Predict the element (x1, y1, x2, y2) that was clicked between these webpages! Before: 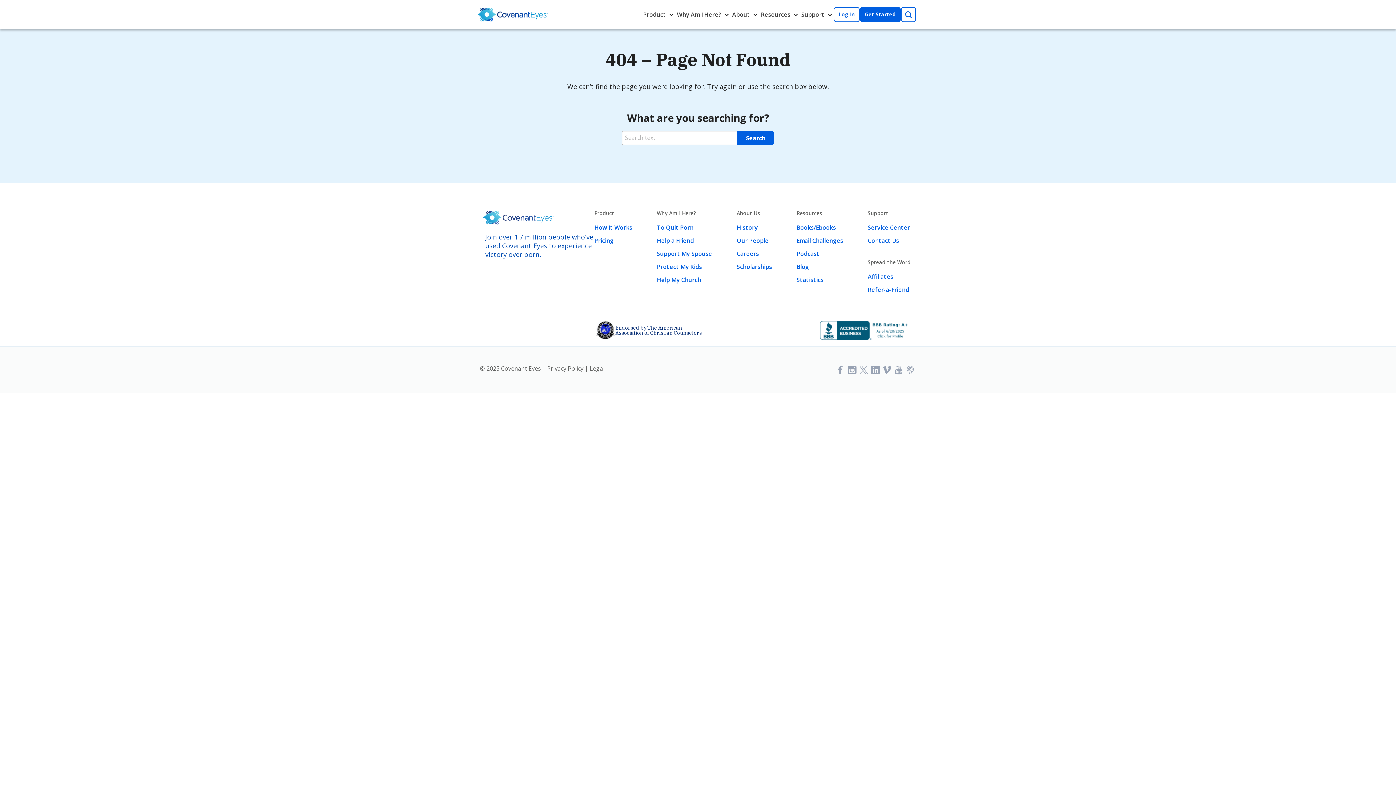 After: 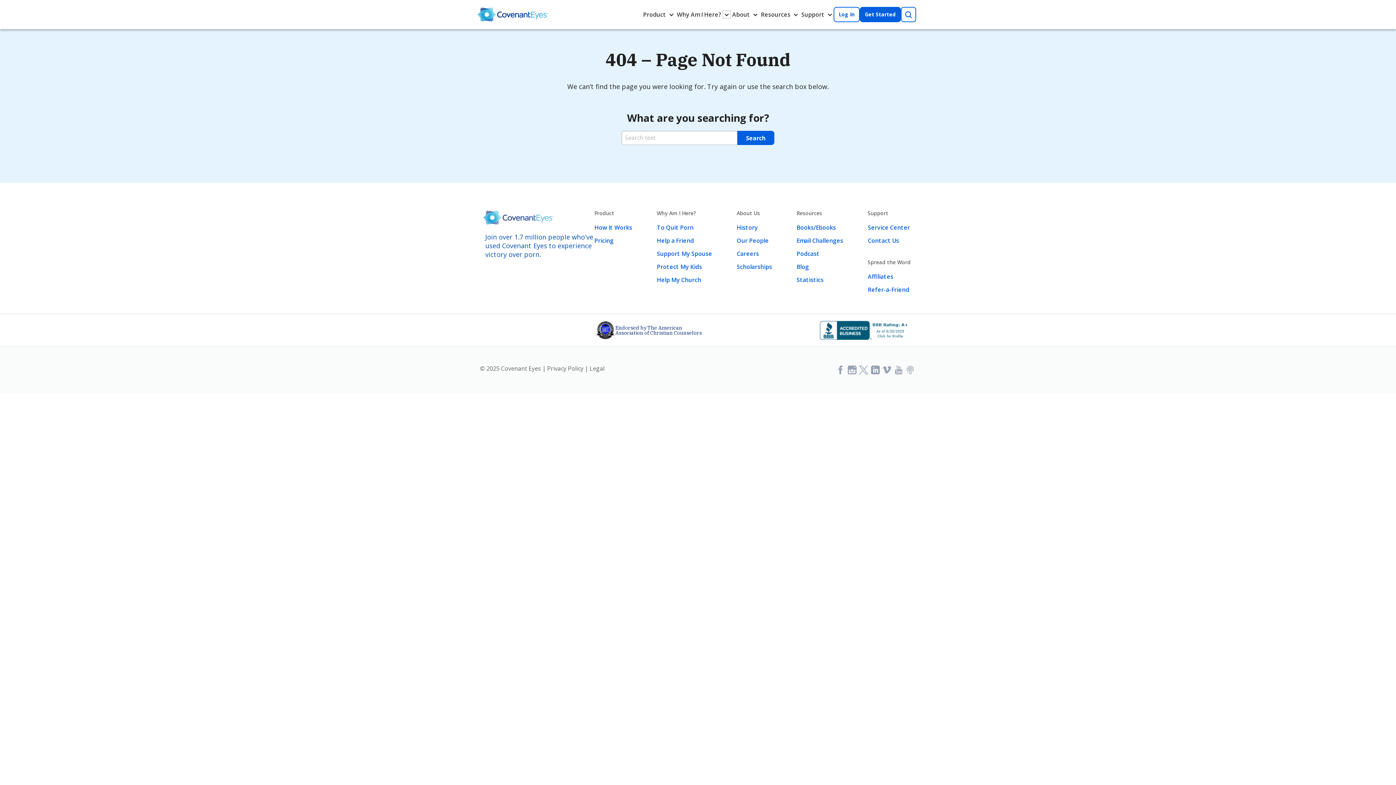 Action: bbox: (723, 10, 730, 18) label: Toggle Why Am I Here? submenu